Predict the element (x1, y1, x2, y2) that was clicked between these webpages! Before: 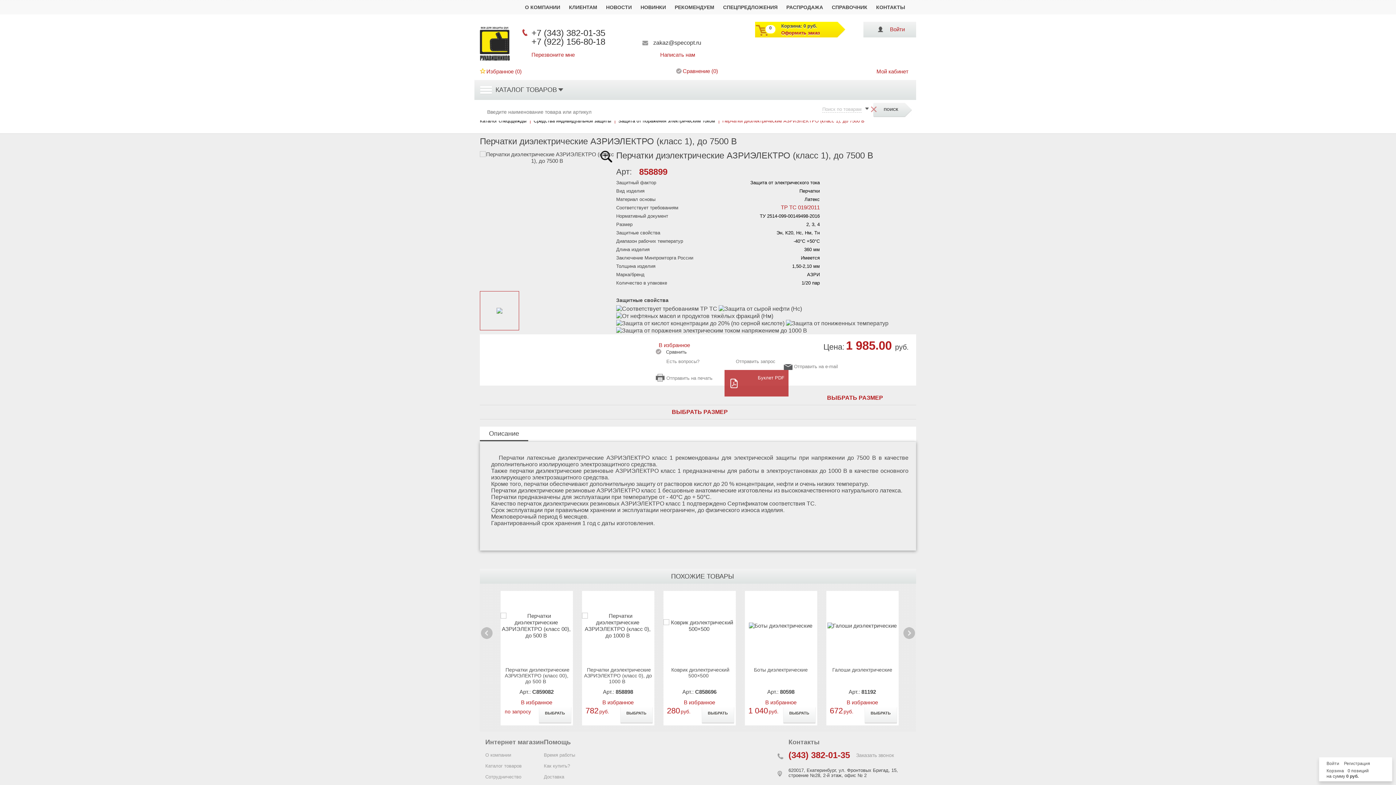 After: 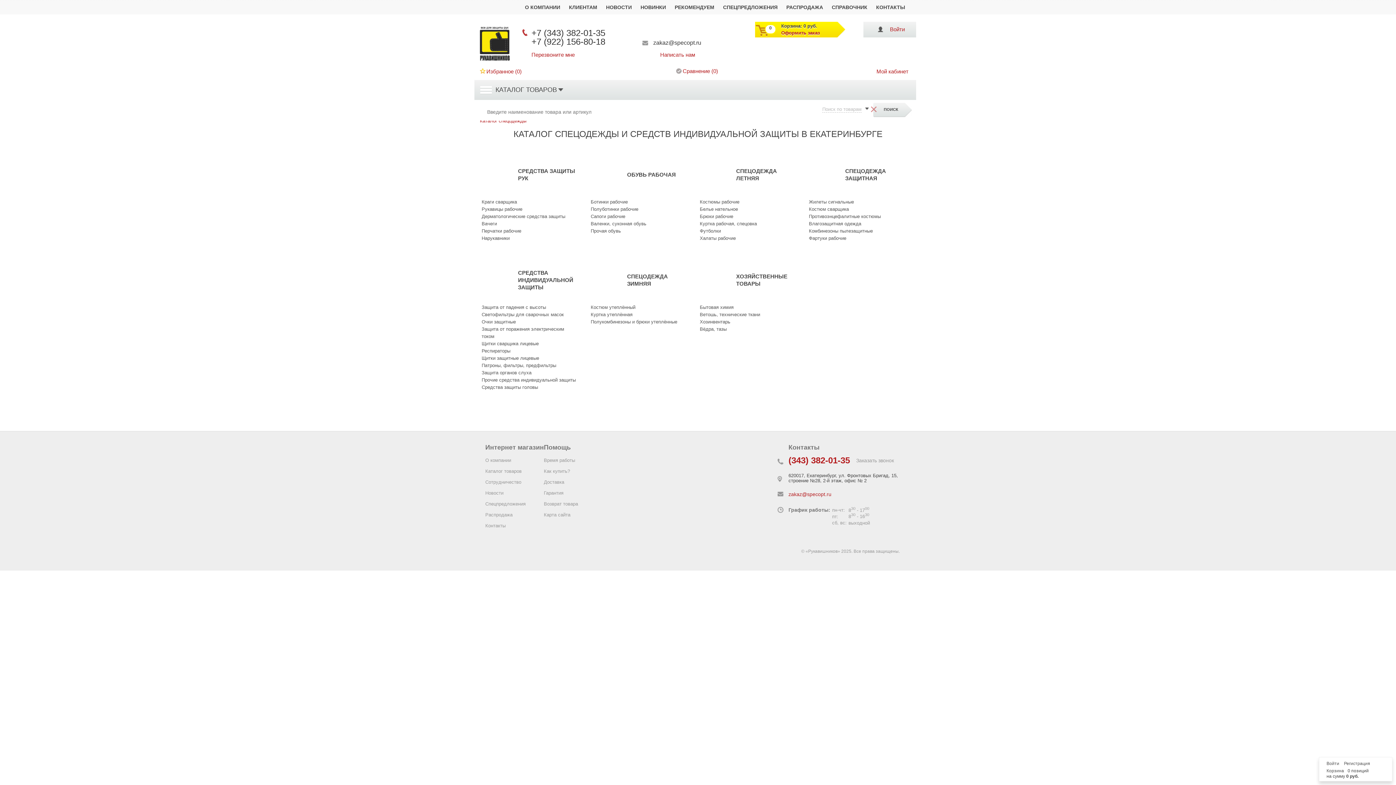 Action: label: КАТАЛОГ ТОВАРОВ bbox: (495, 86, 557, 93)